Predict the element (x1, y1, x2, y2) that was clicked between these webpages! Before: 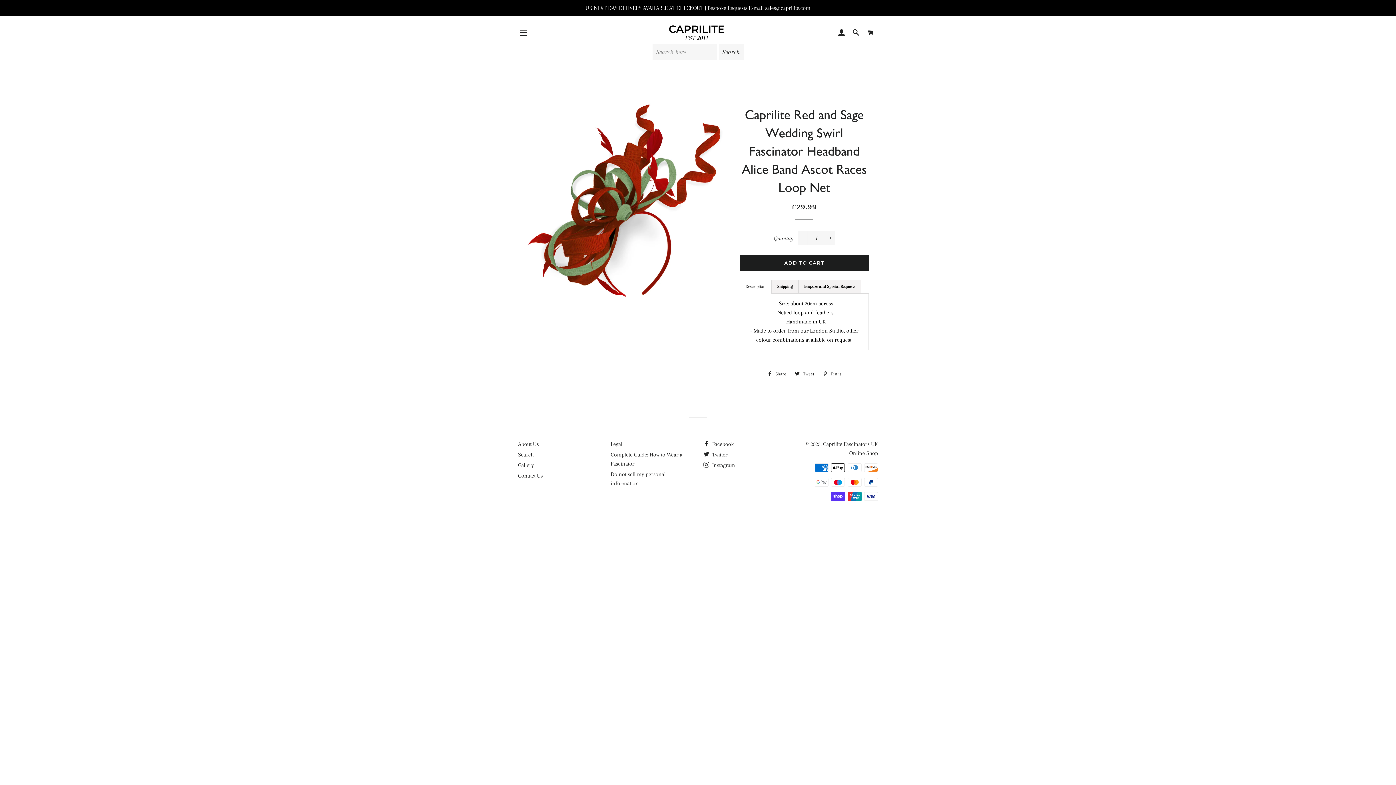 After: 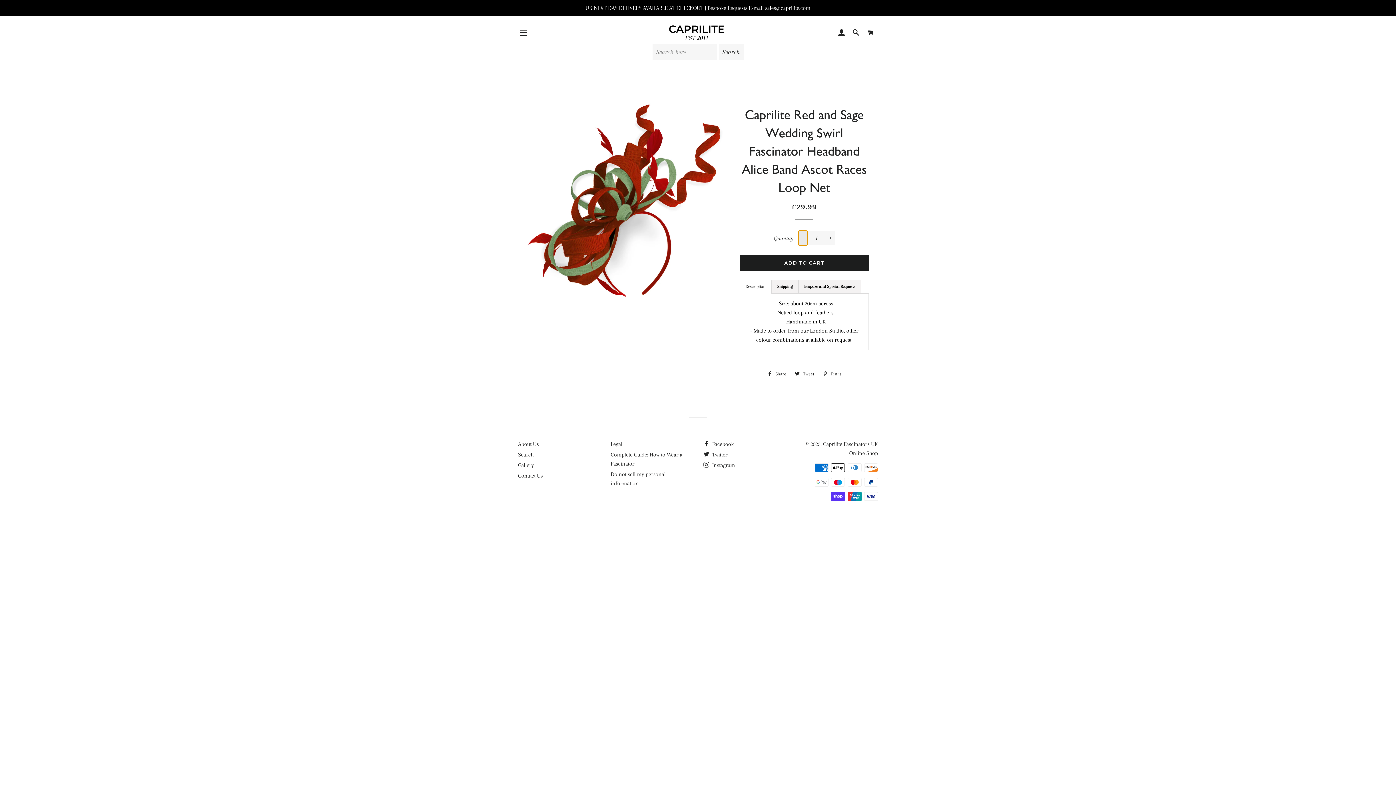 Action: label: Reduce item quantity by one bbox: (798, 230, 807, 245)